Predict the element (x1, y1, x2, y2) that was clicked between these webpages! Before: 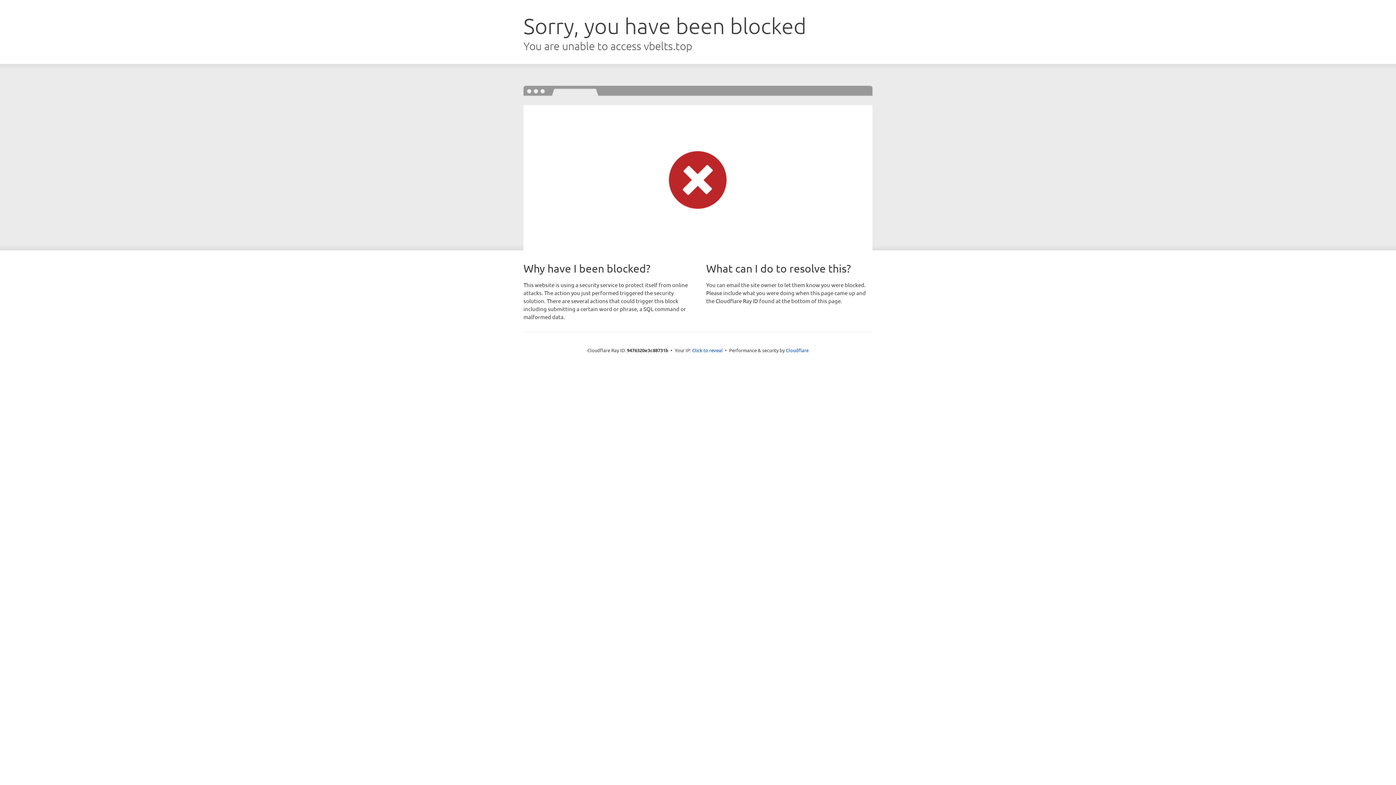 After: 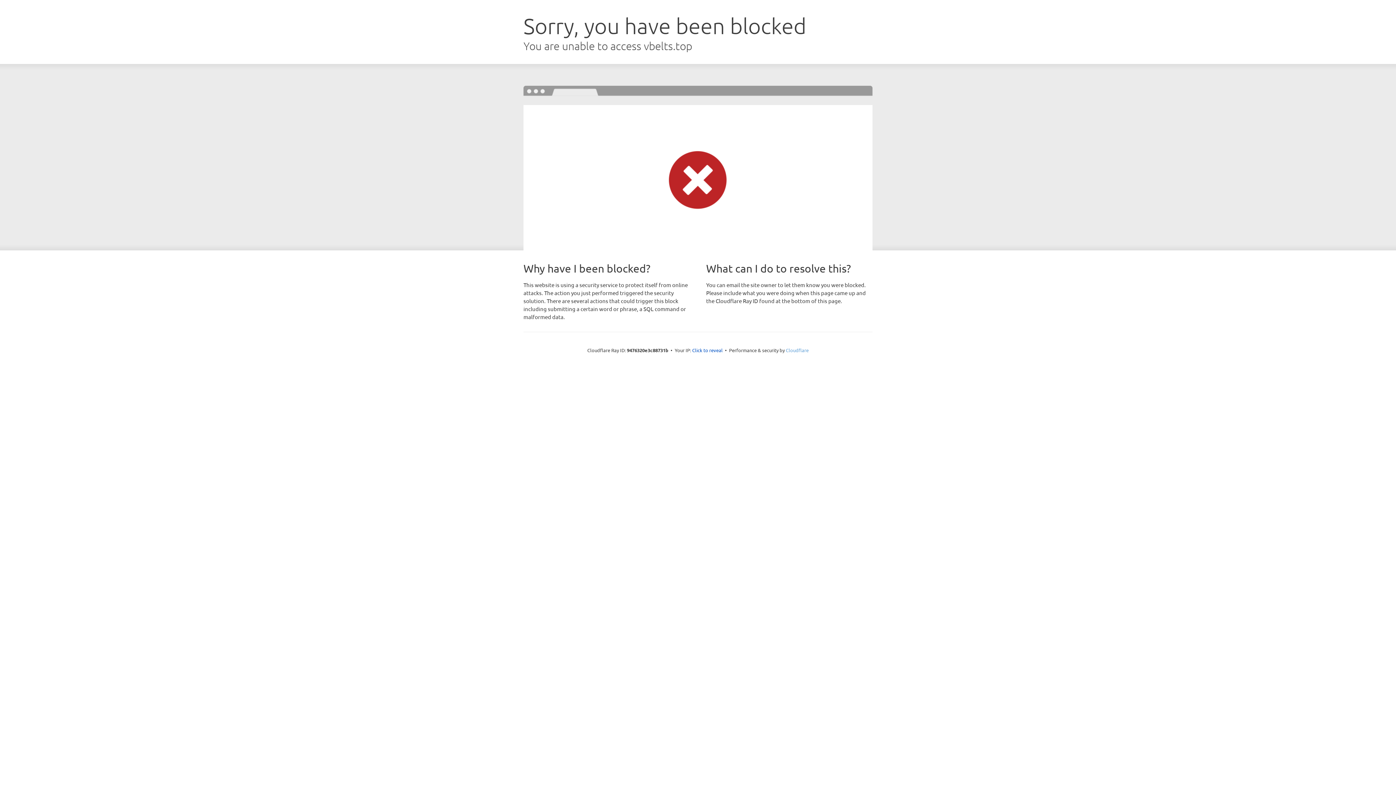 Action: bbox: (786, 347, 808, 353) label: Cloudflare